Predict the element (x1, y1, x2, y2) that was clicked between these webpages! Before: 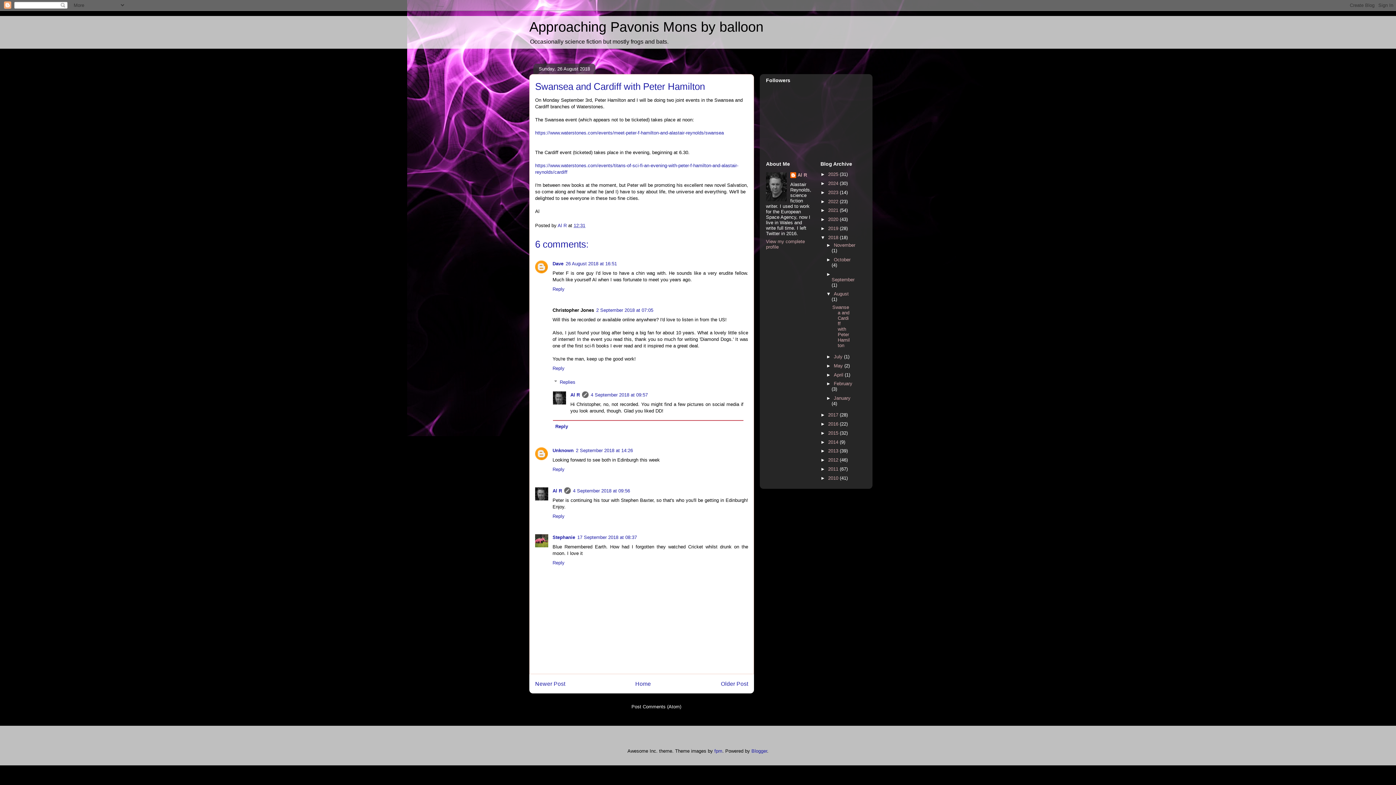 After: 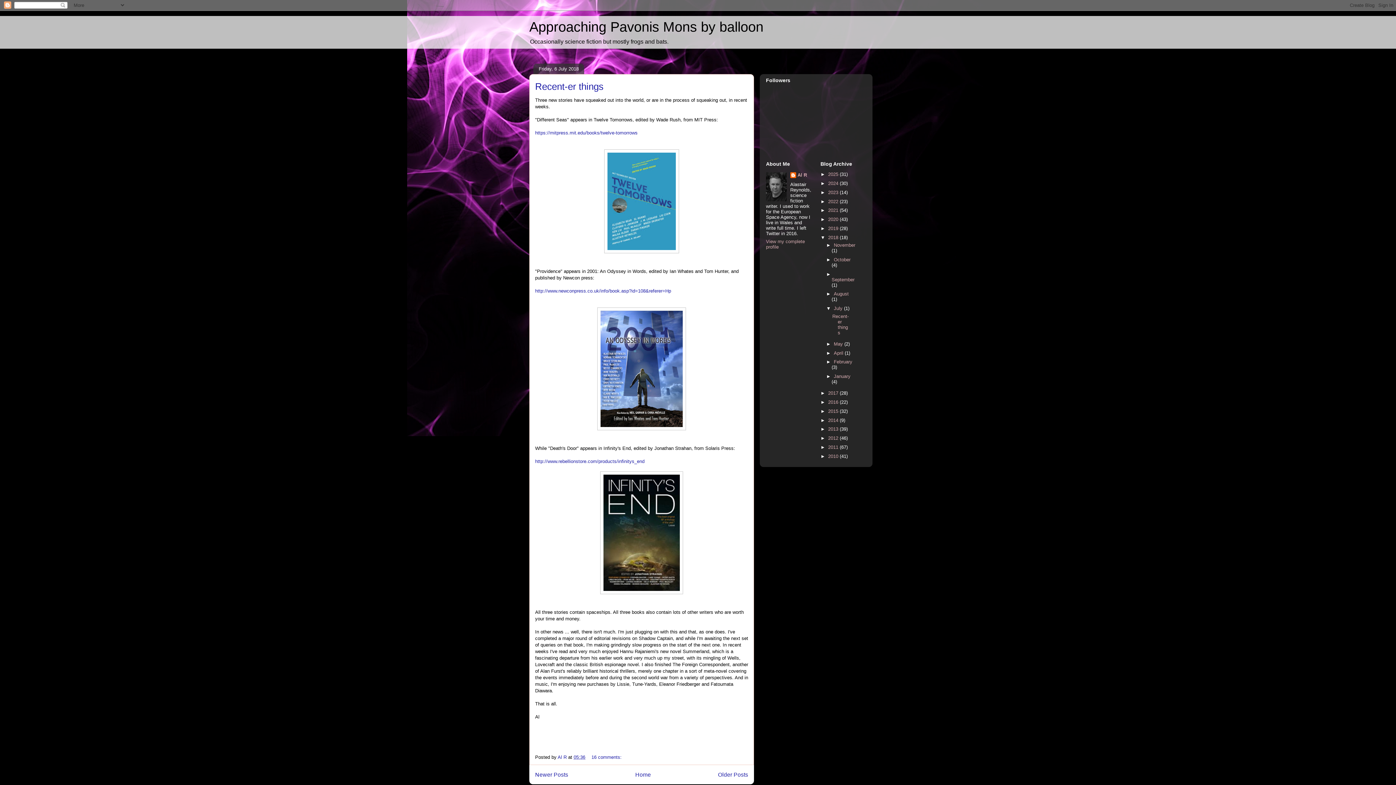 Action: label: July  bbox: (834, 354, 844, 359)